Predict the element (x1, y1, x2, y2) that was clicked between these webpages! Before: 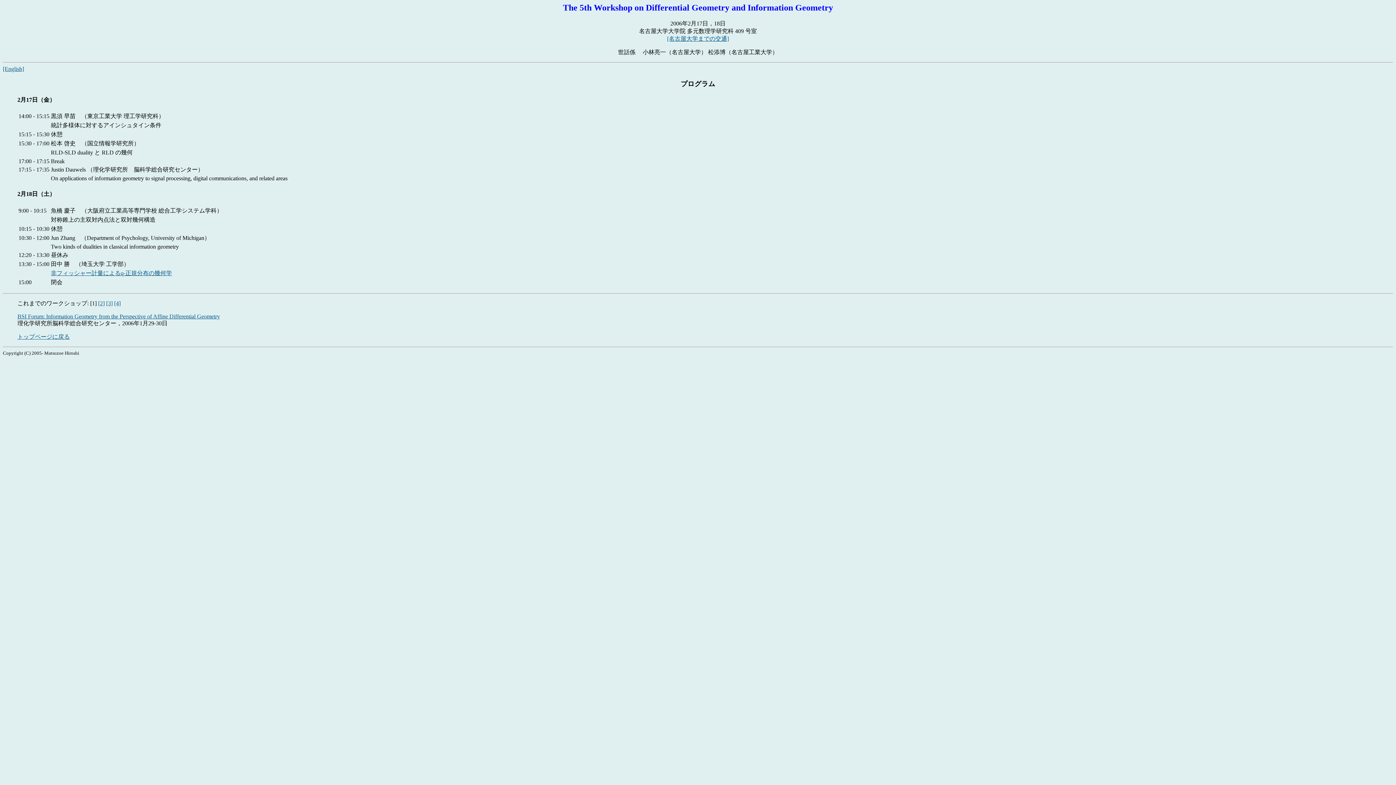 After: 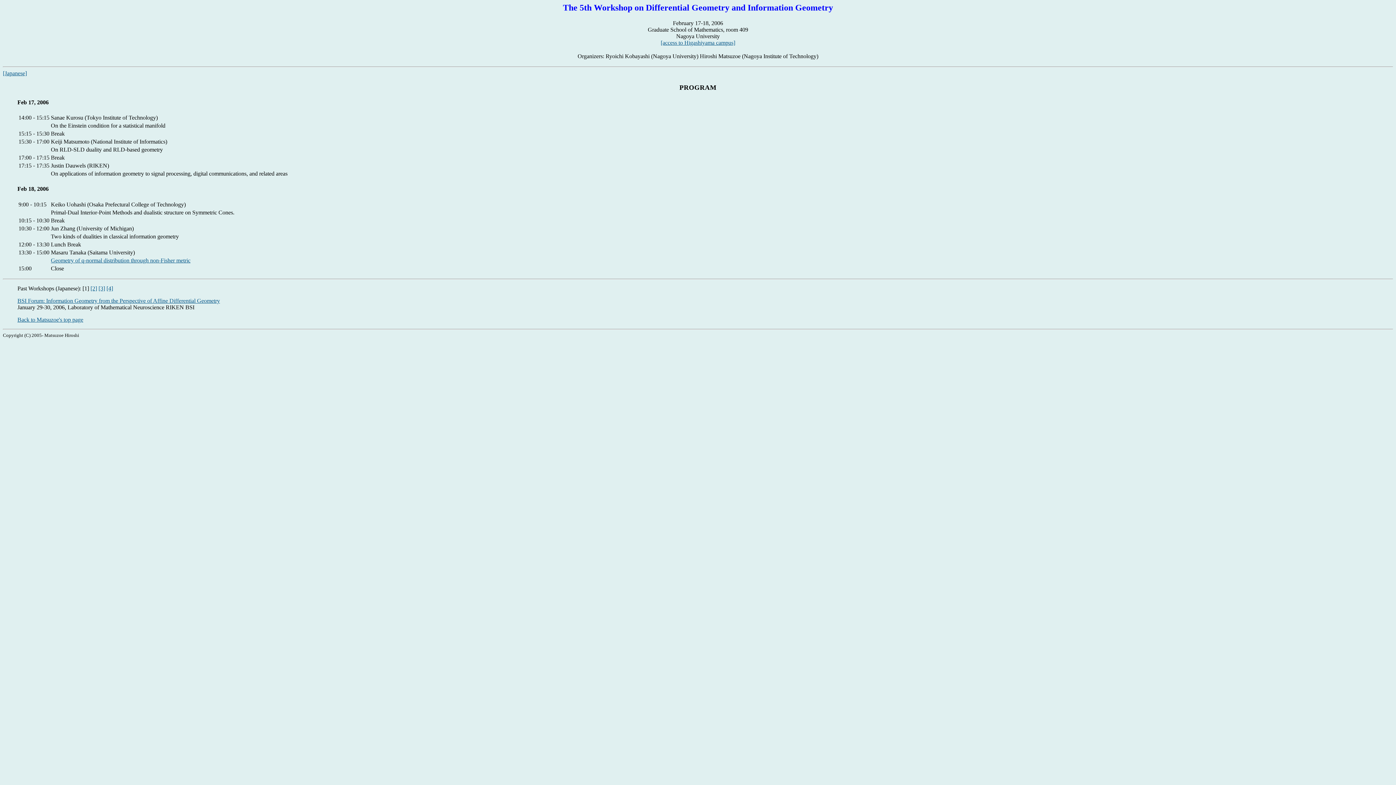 Action: label: [English] bbox: (2, 65, 24, 71)